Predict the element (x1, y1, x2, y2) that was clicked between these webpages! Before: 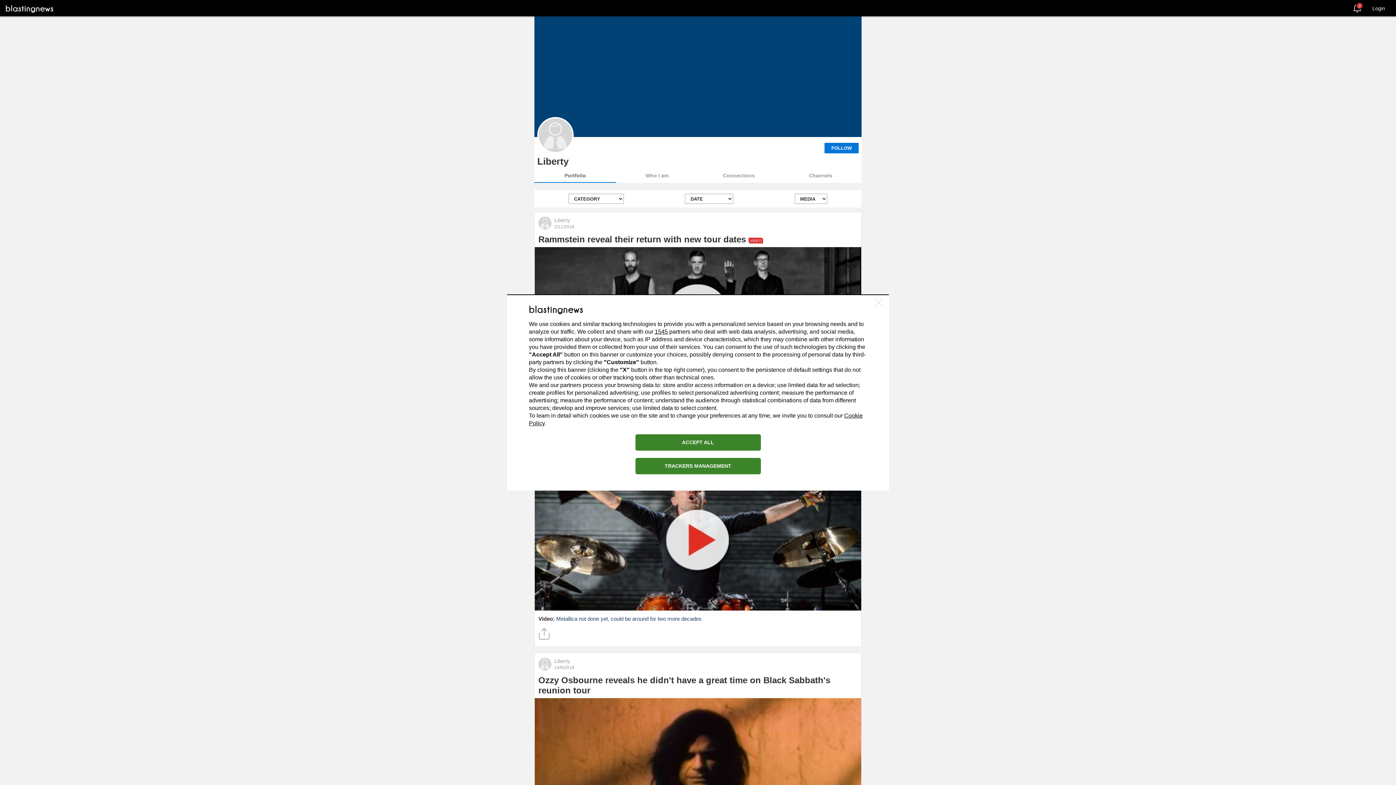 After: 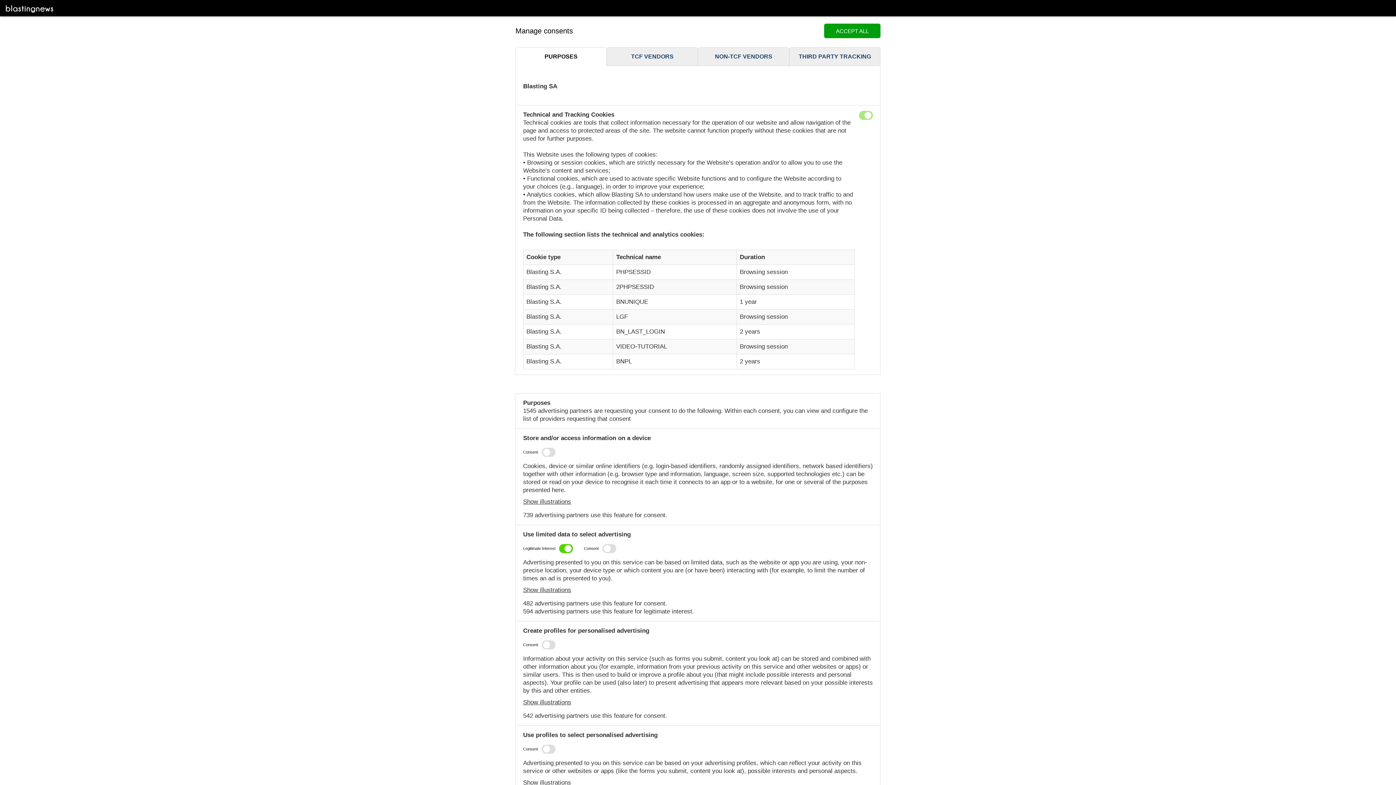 Action: label: TRACKERS MANAGEMENT bbox: (635, 458, 760, 474)